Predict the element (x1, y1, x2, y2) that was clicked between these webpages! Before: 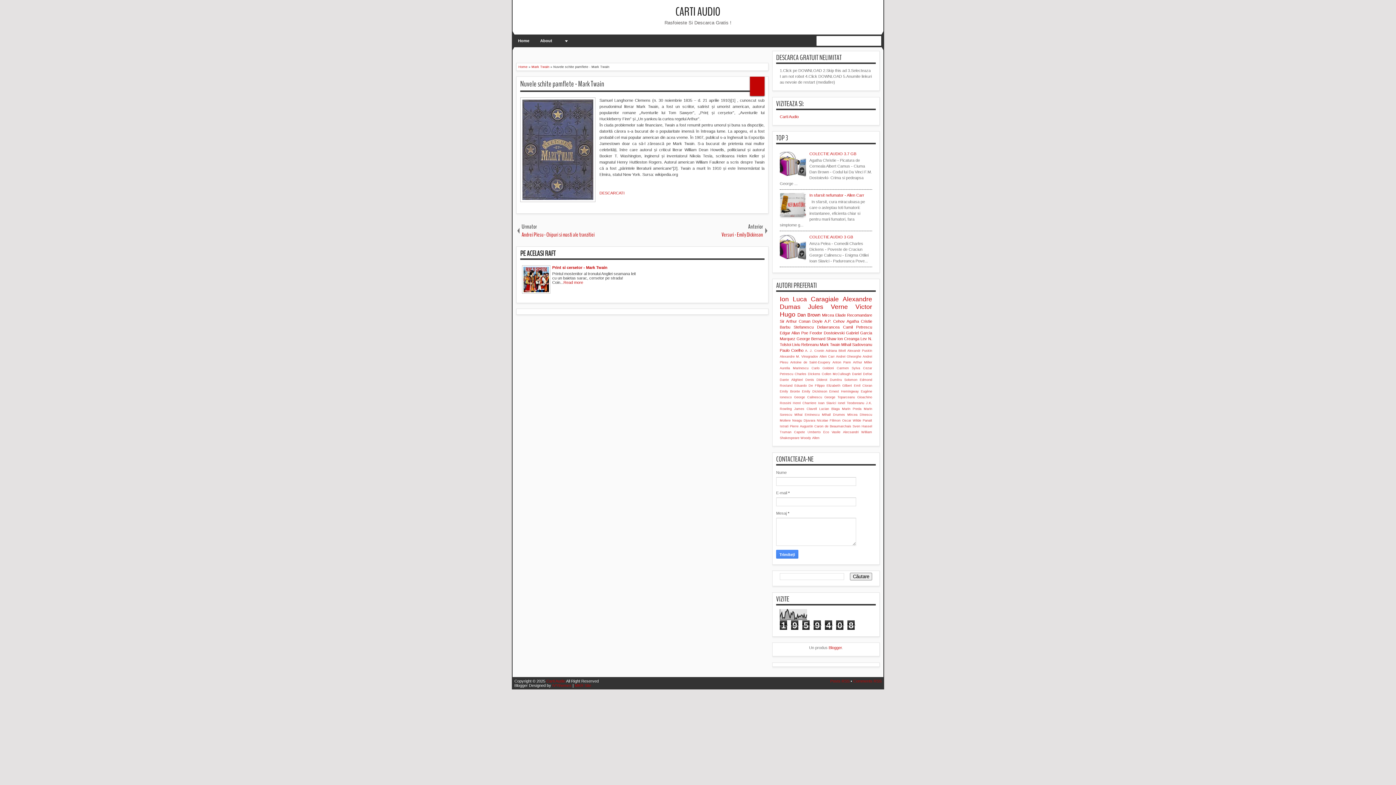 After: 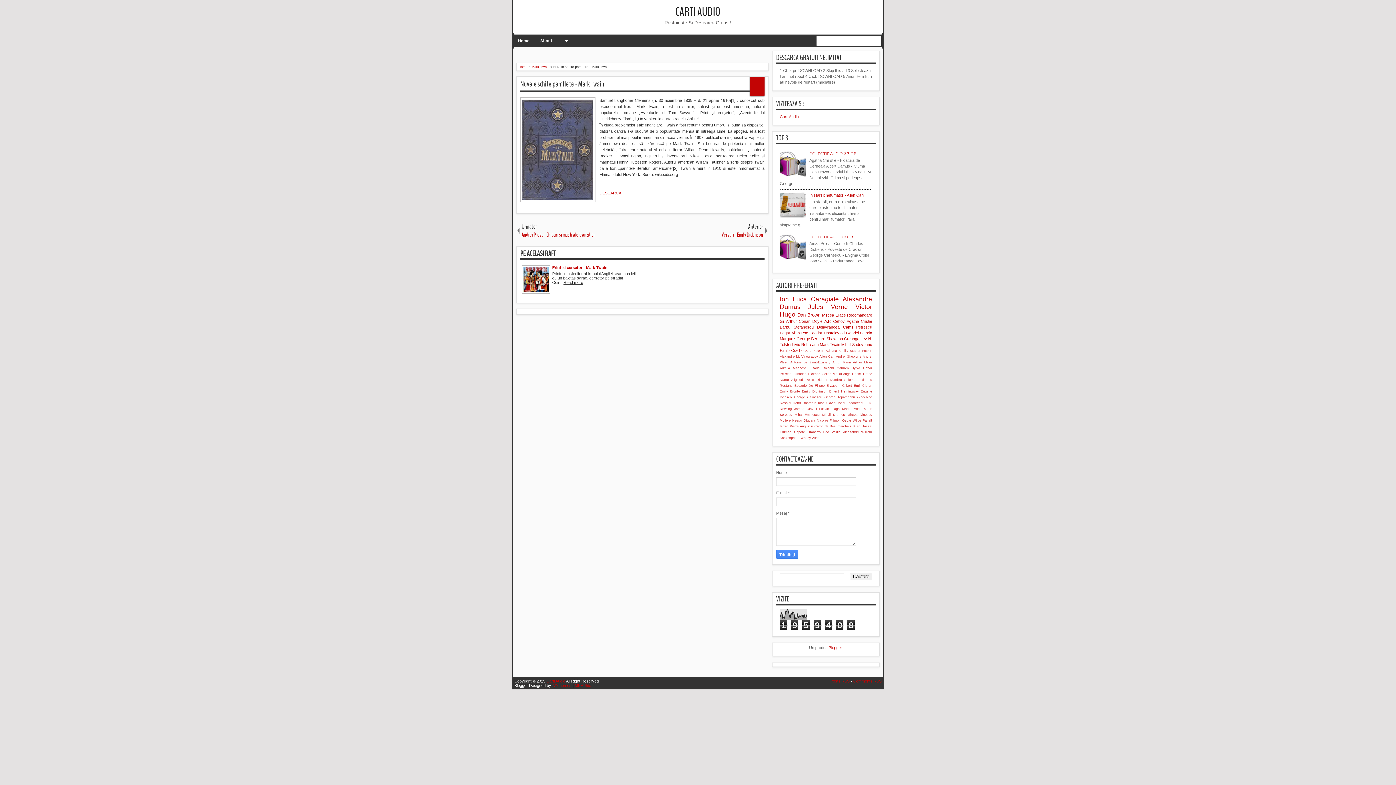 Action: label: Read more bbox: (563, 280, 583, 284)